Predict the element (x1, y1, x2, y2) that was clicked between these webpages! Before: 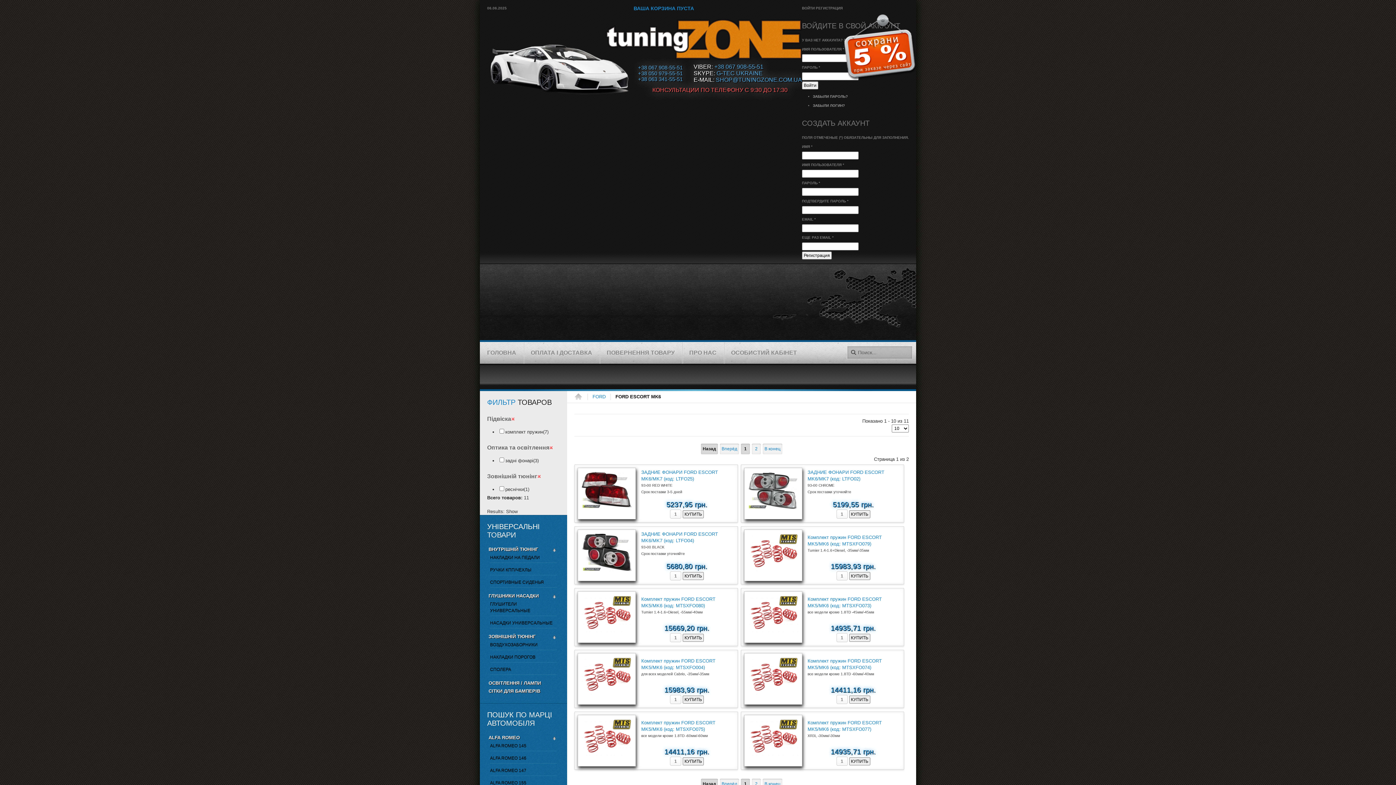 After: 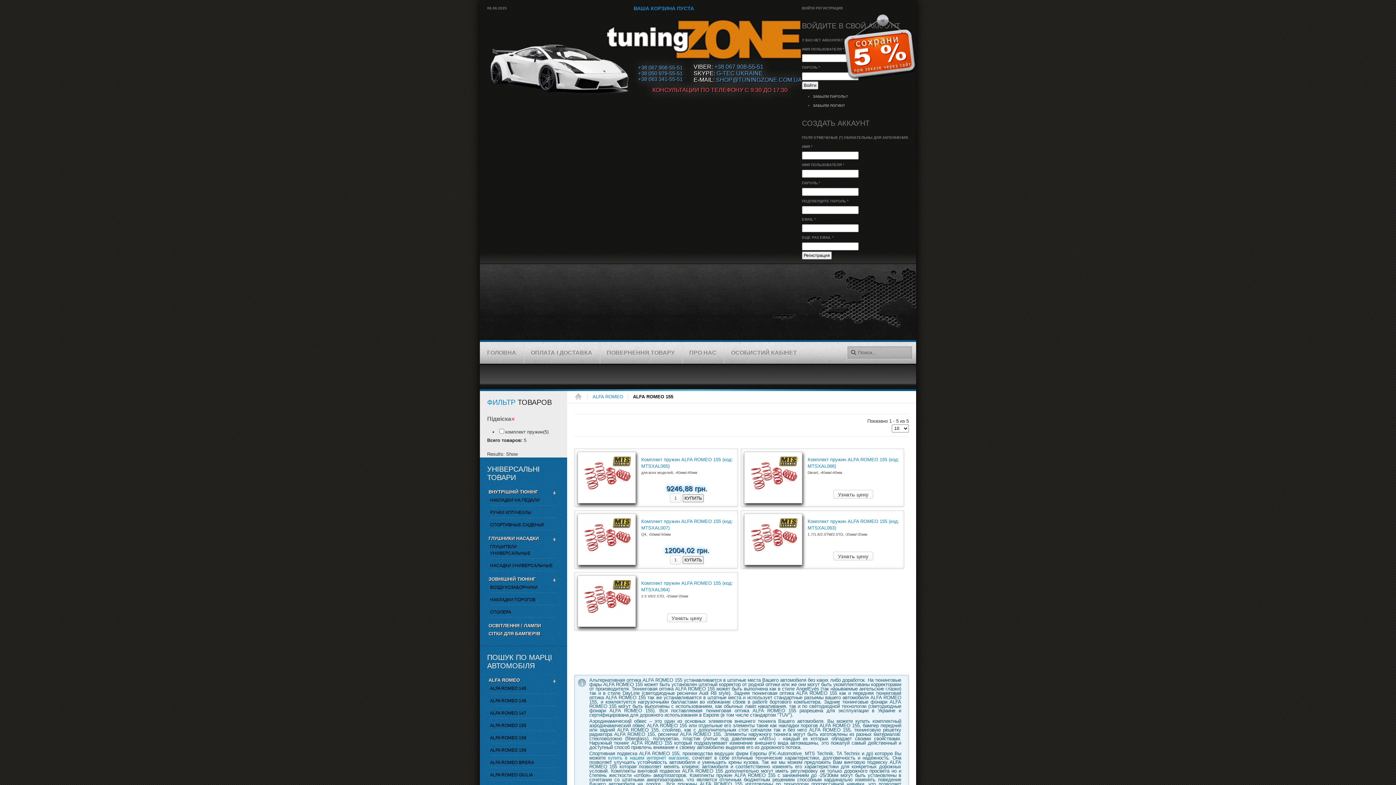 Action: bbox: (490, 780, 557, 789) label: ALFA ROMEO 155